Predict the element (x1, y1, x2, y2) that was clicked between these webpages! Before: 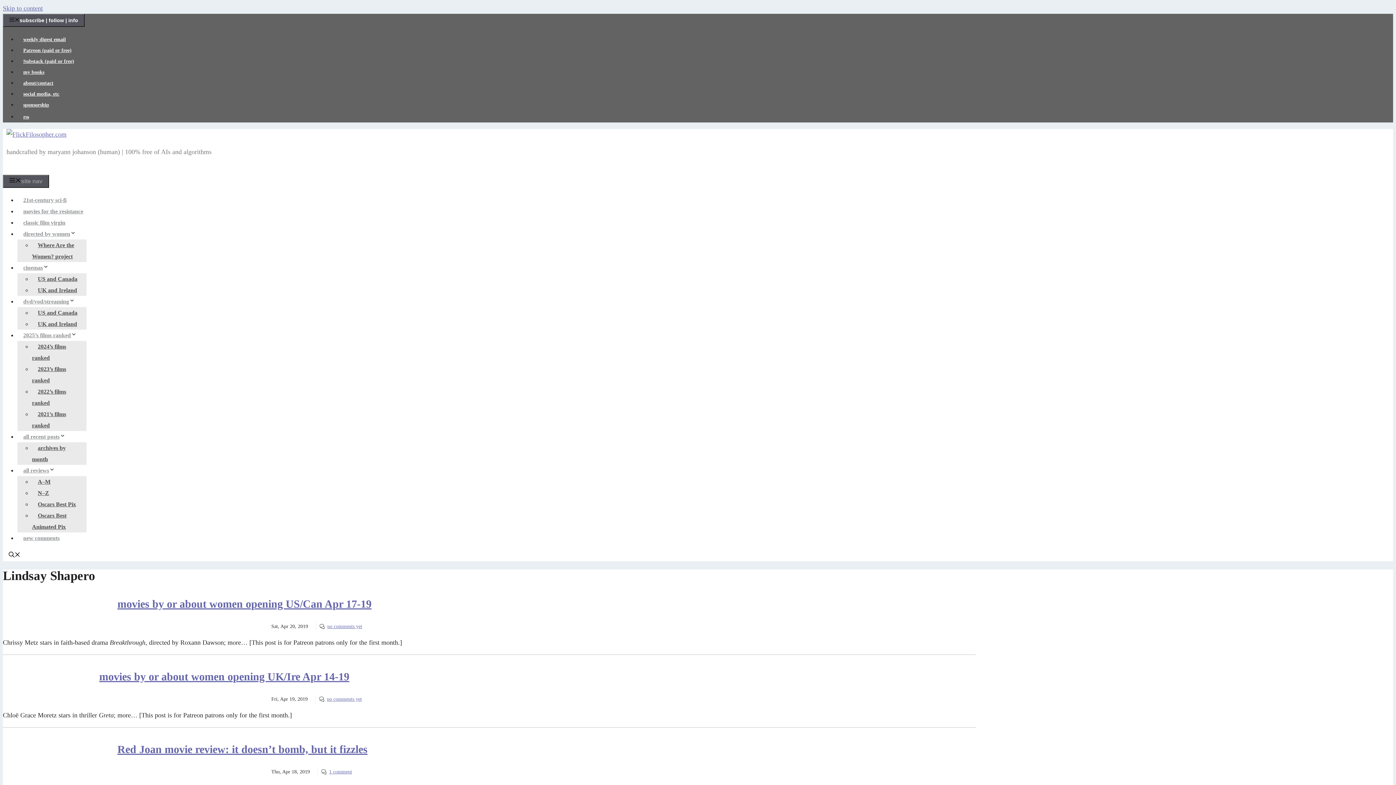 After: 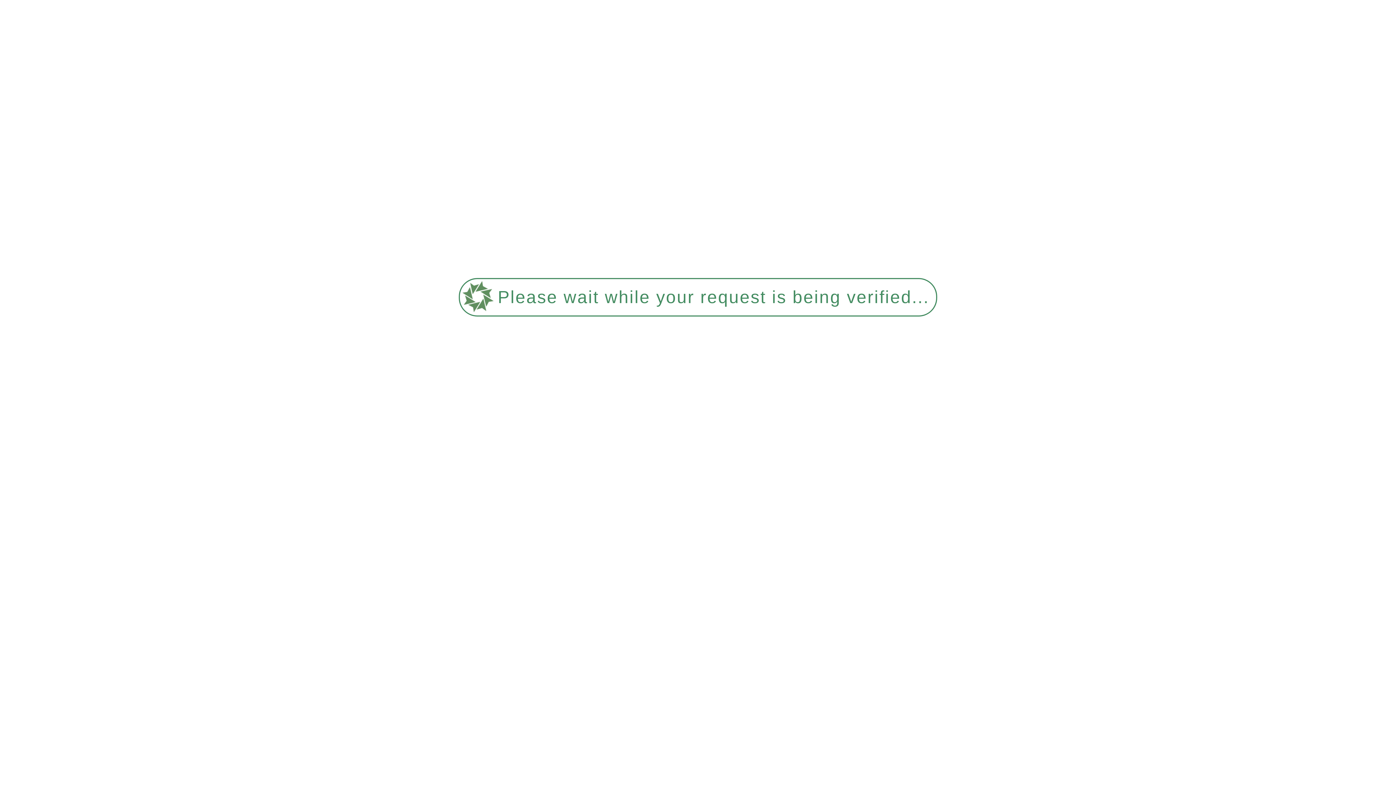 Action: bbox: (117, 743, 367, 755) label: Red Joan movie review: it doesn’t bomb, but it fizzles